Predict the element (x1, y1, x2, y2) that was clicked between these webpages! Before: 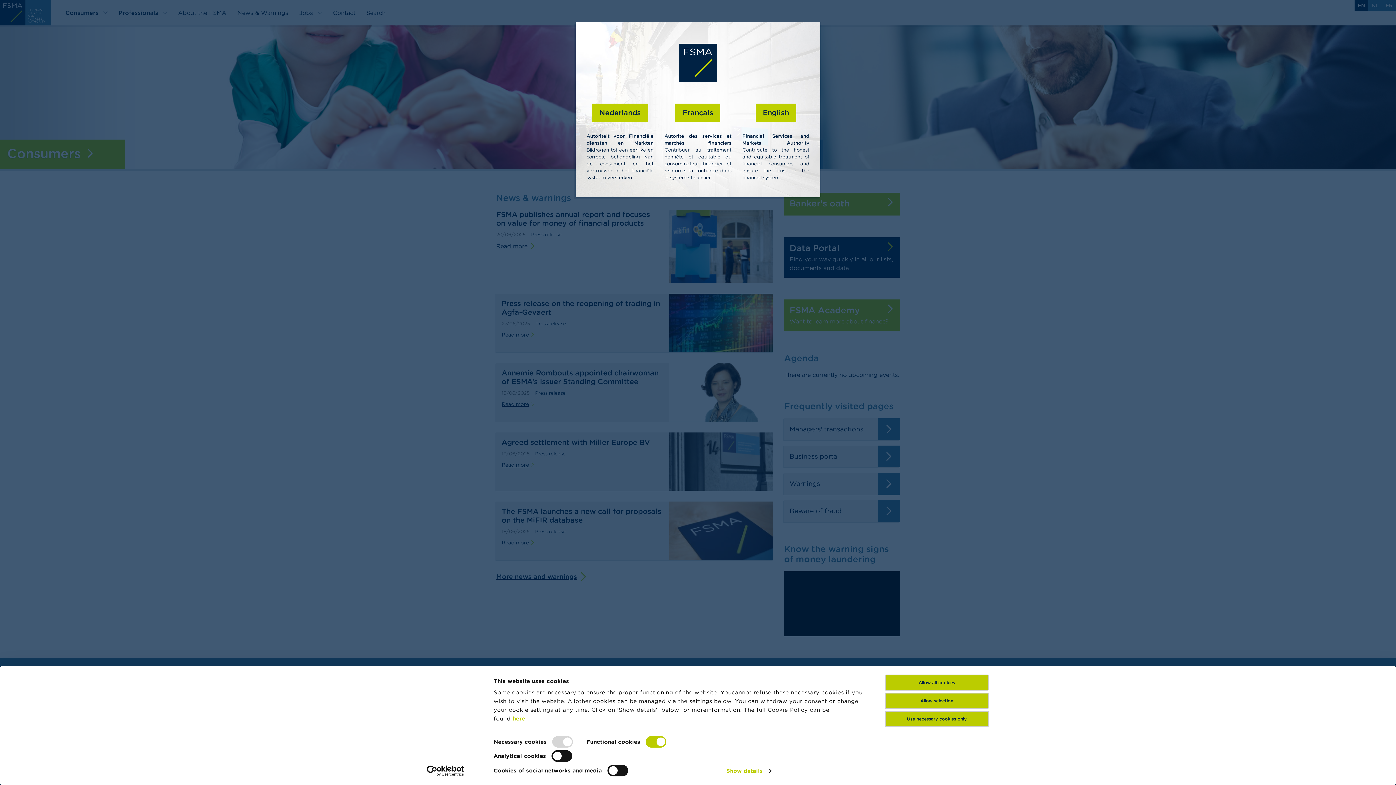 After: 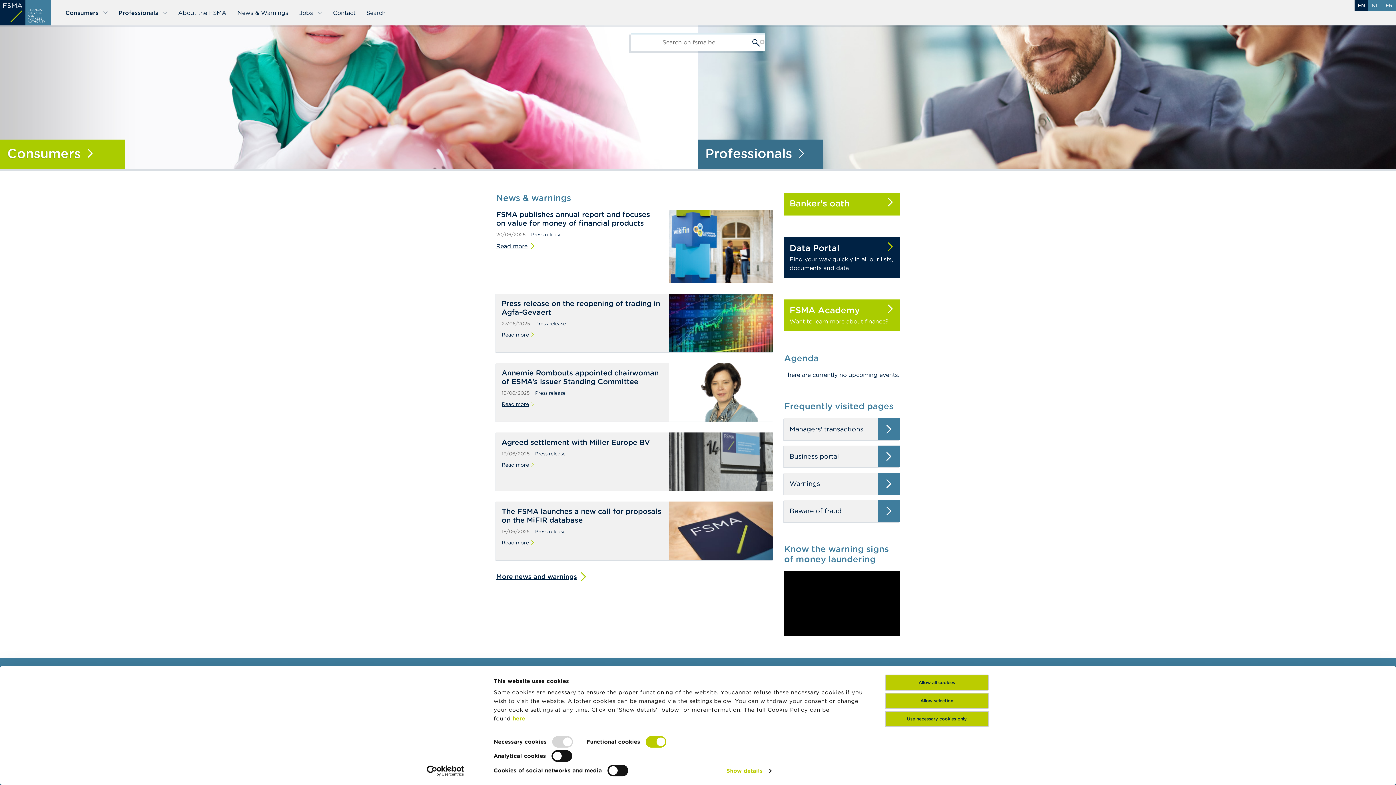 Action: label: English bbox: (755, 110, 796, 129)